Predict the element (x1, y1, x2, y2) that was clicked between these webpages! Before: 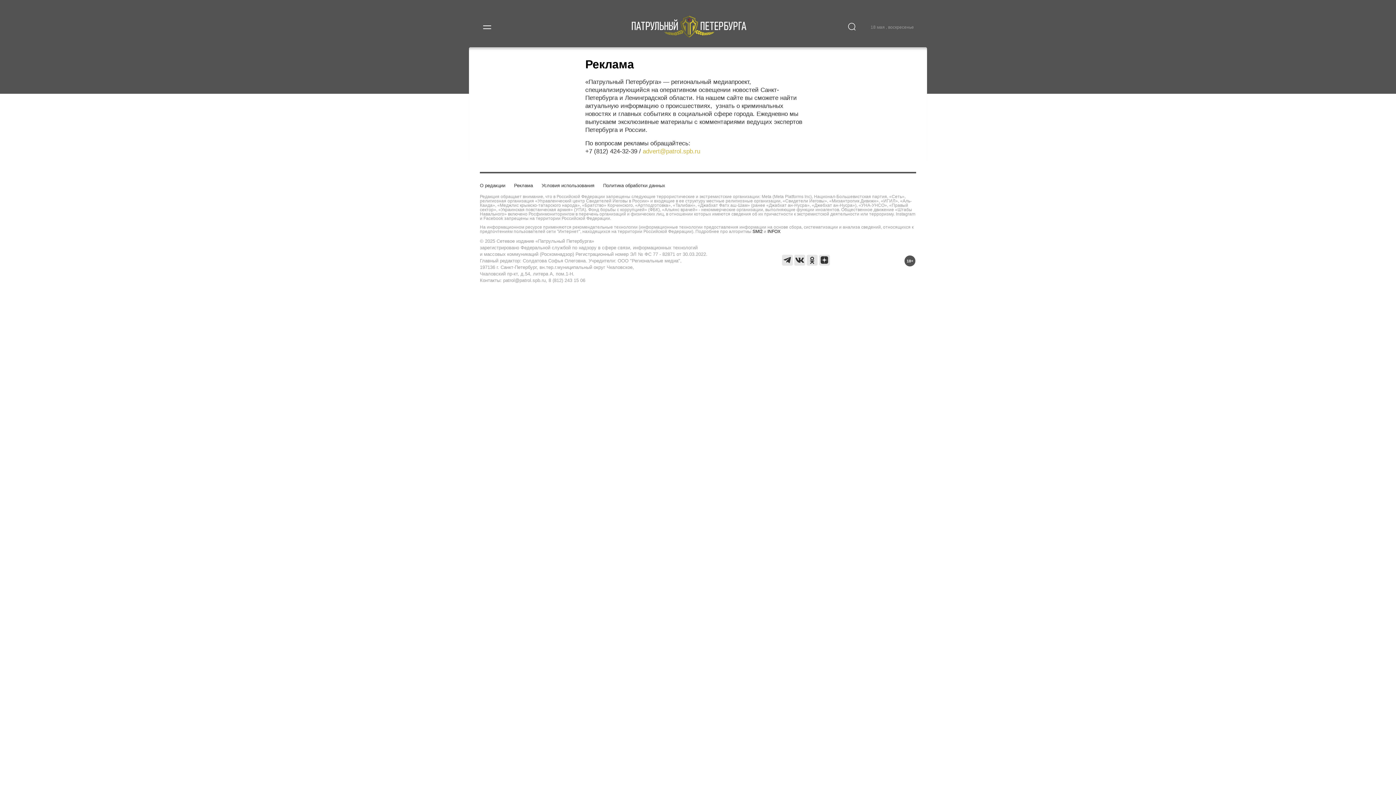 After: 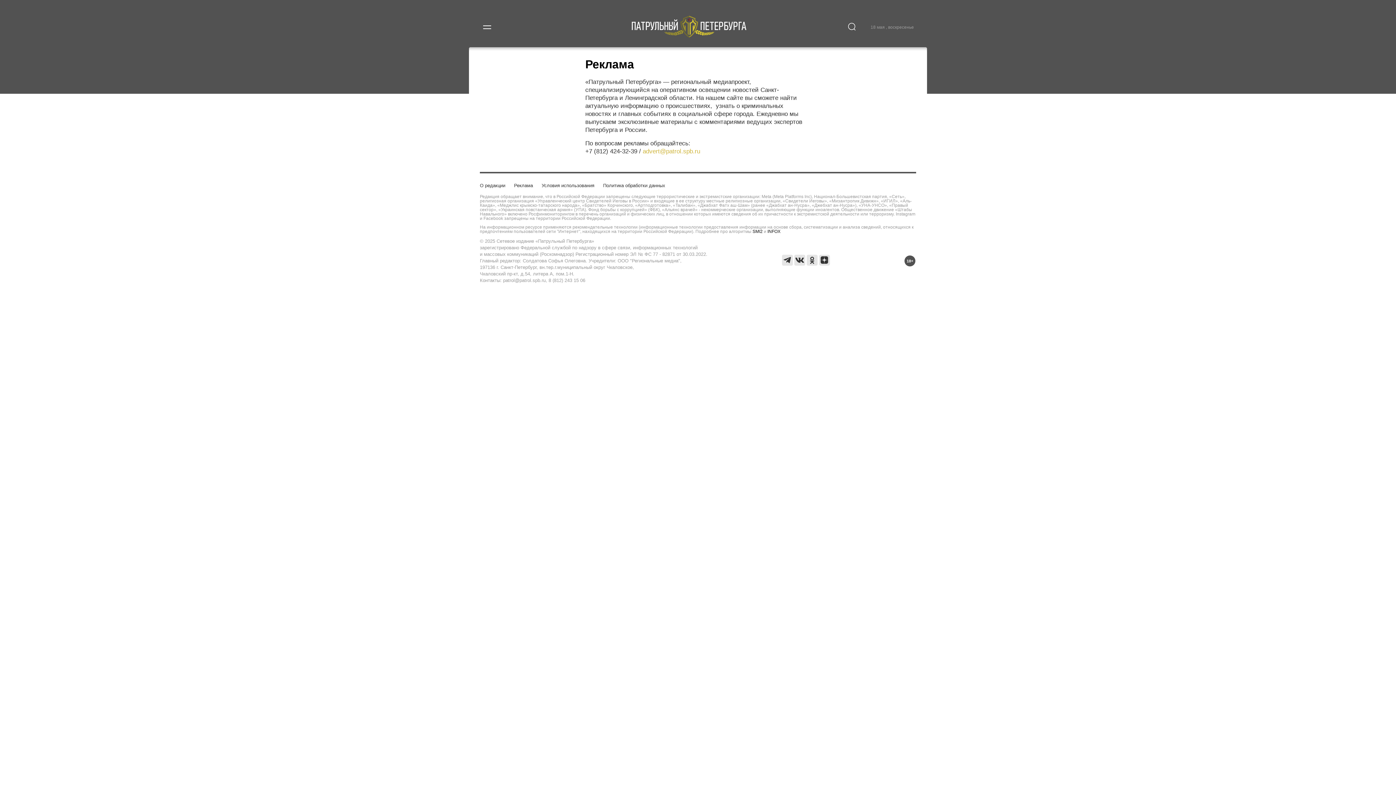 Action: bbox: (806, 261, 817, 266)